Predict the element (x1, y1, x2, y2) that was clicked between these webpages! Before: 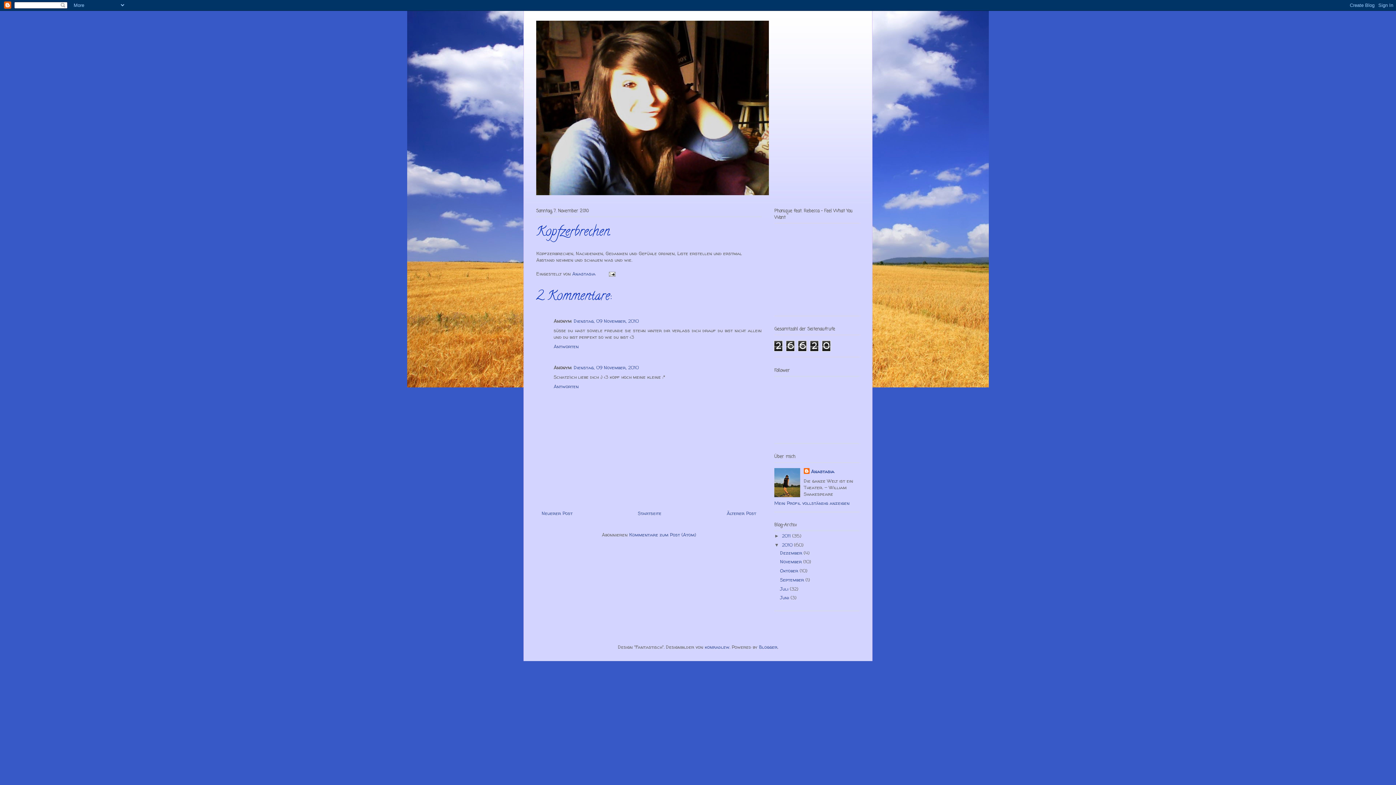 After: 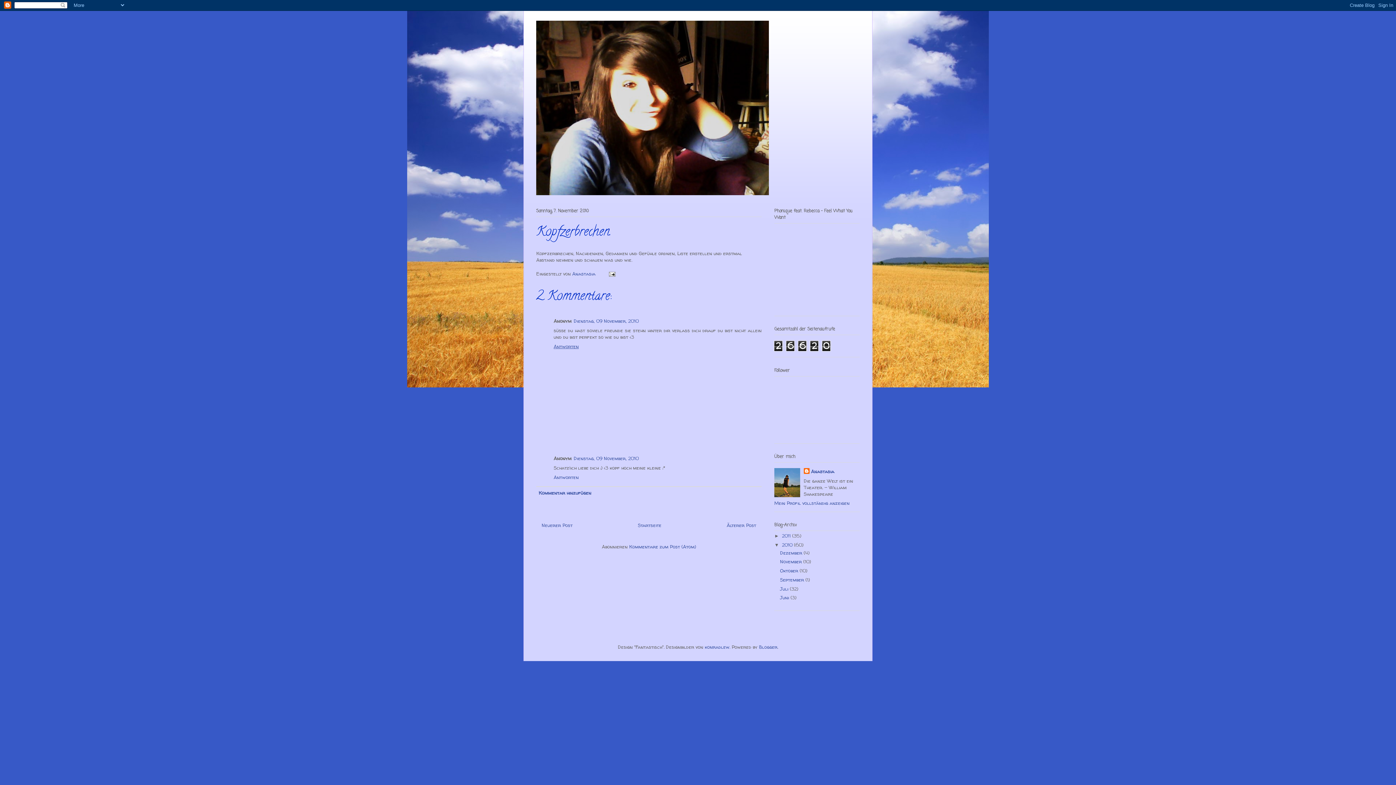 Action: bbox: (553, 341, 580, 349) label: Antworten